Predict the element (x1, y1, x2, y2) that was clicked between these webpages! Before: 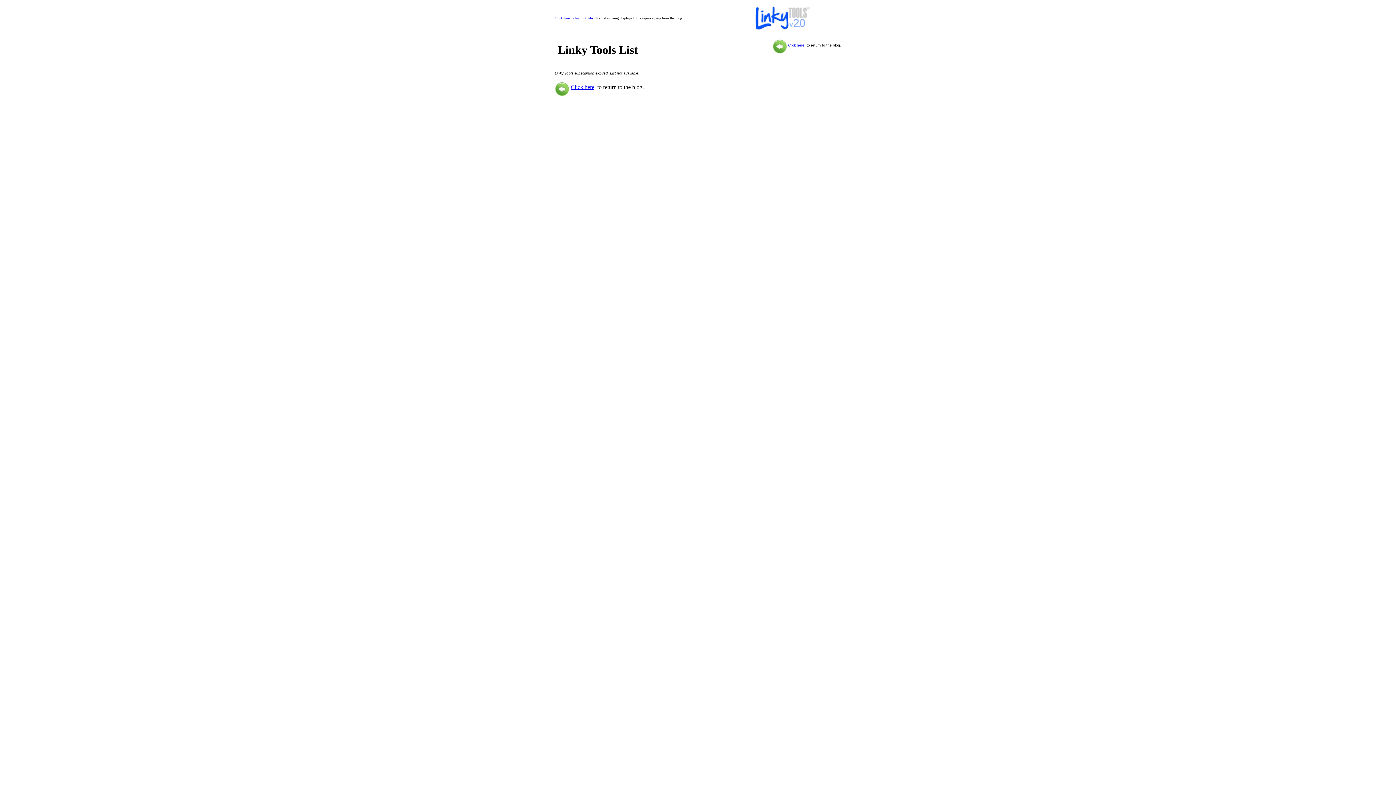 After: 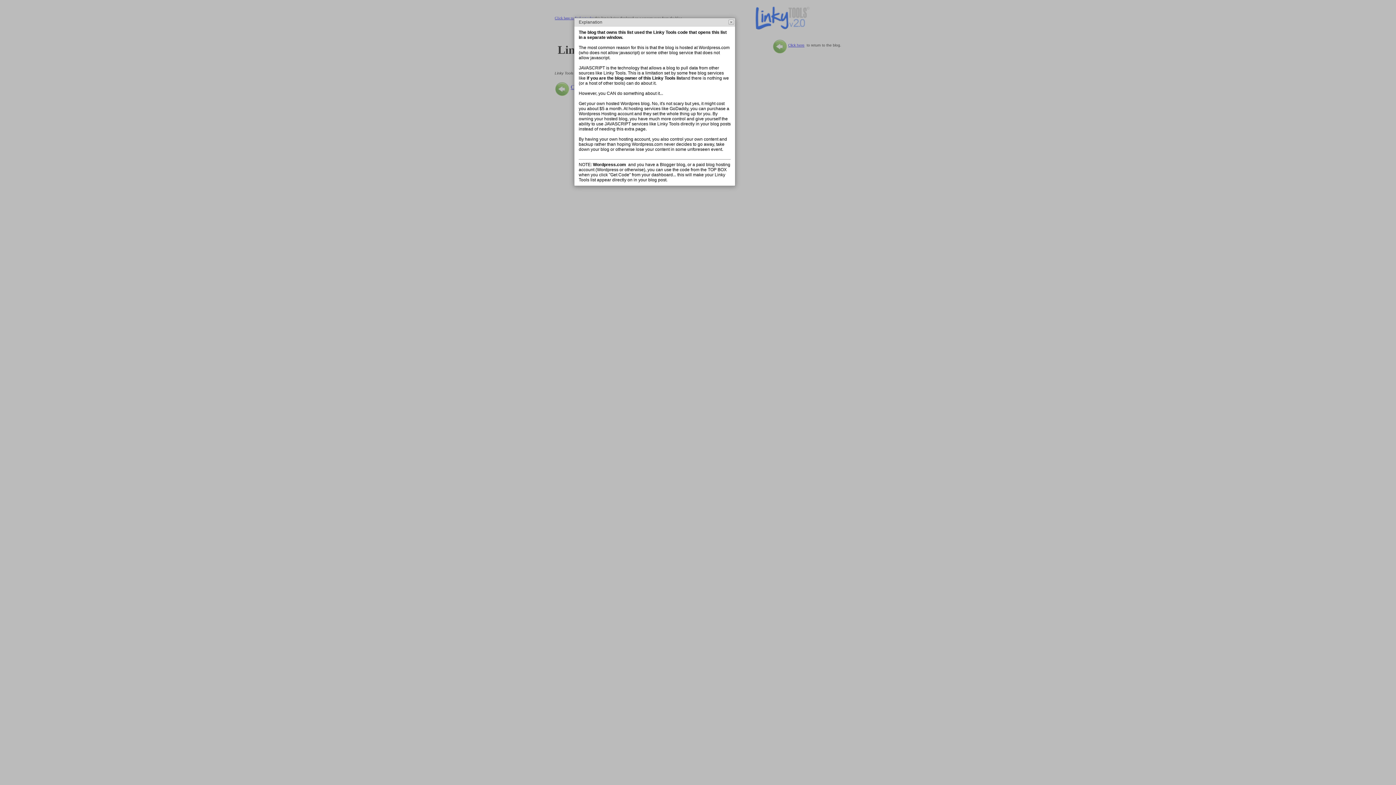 Action: bbox: (554, 16, 593, 20) label: Click here to find out why